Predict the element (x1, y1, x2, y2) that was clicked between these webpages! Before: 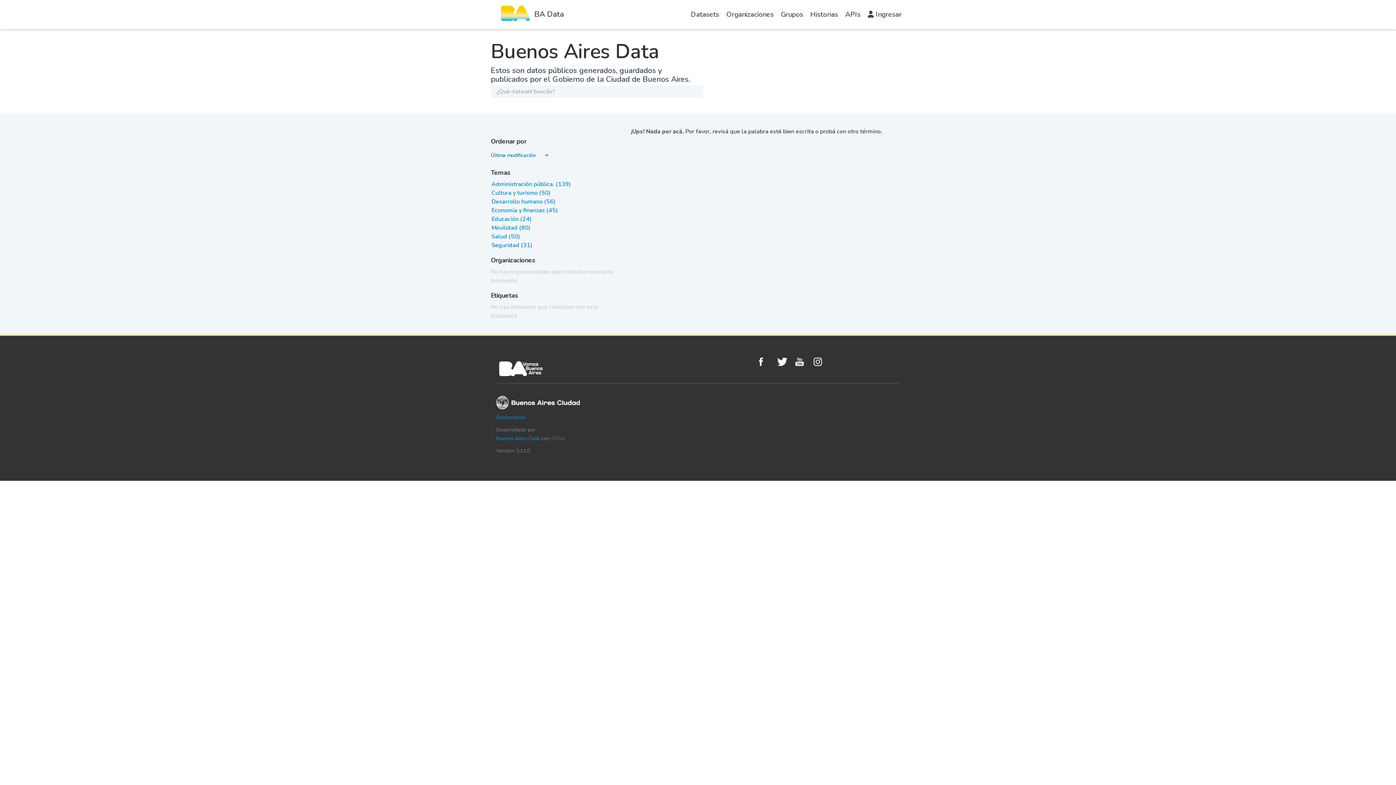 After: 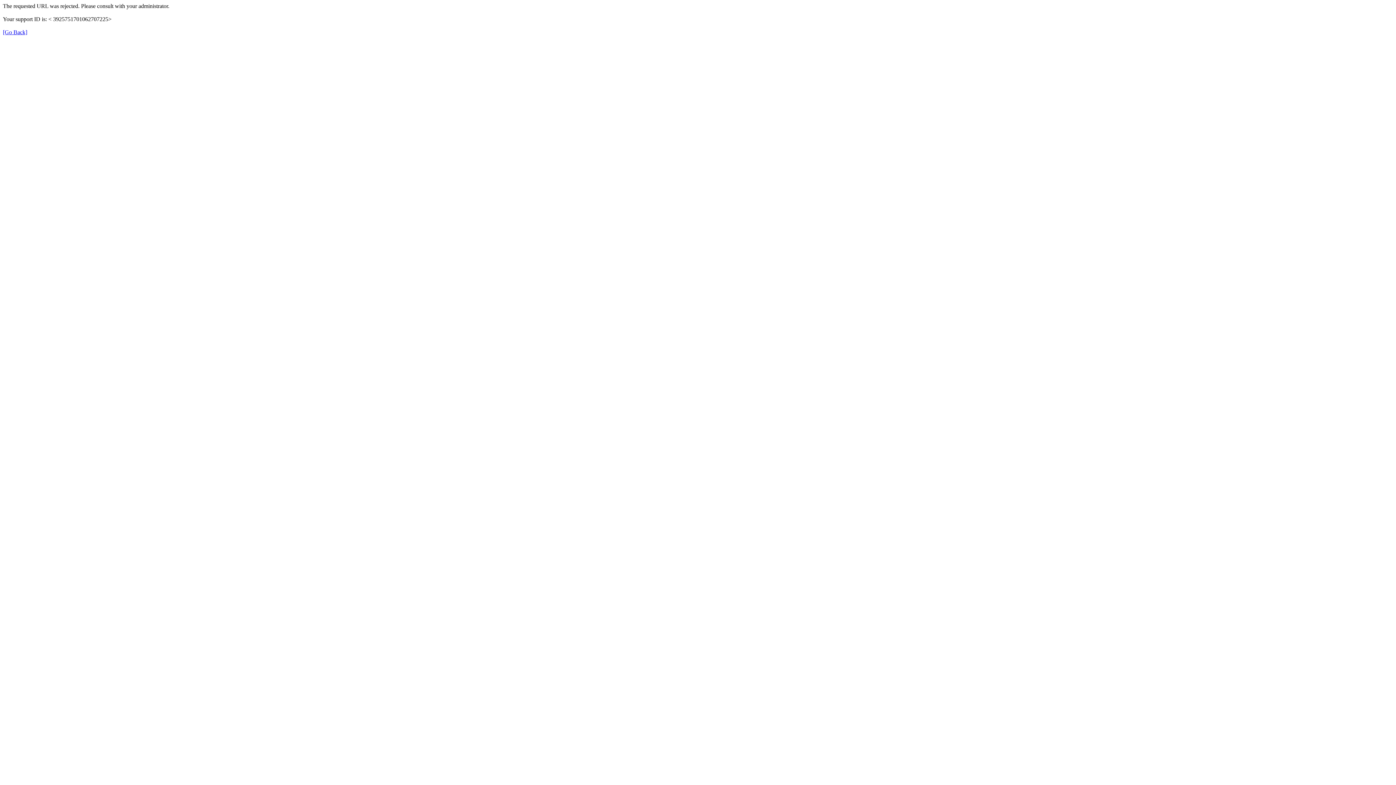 Action: label: Grupos bbox: (777, 1, 806, 30)